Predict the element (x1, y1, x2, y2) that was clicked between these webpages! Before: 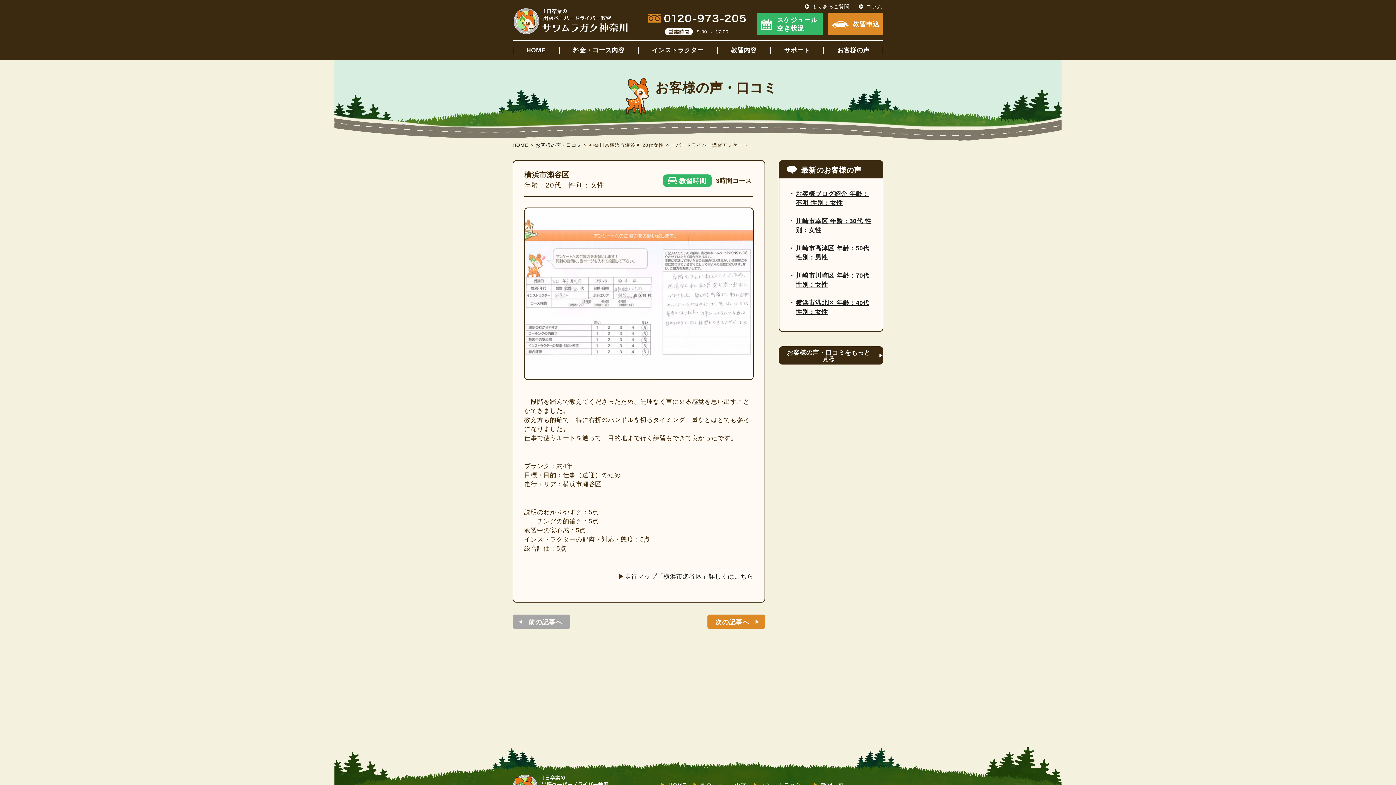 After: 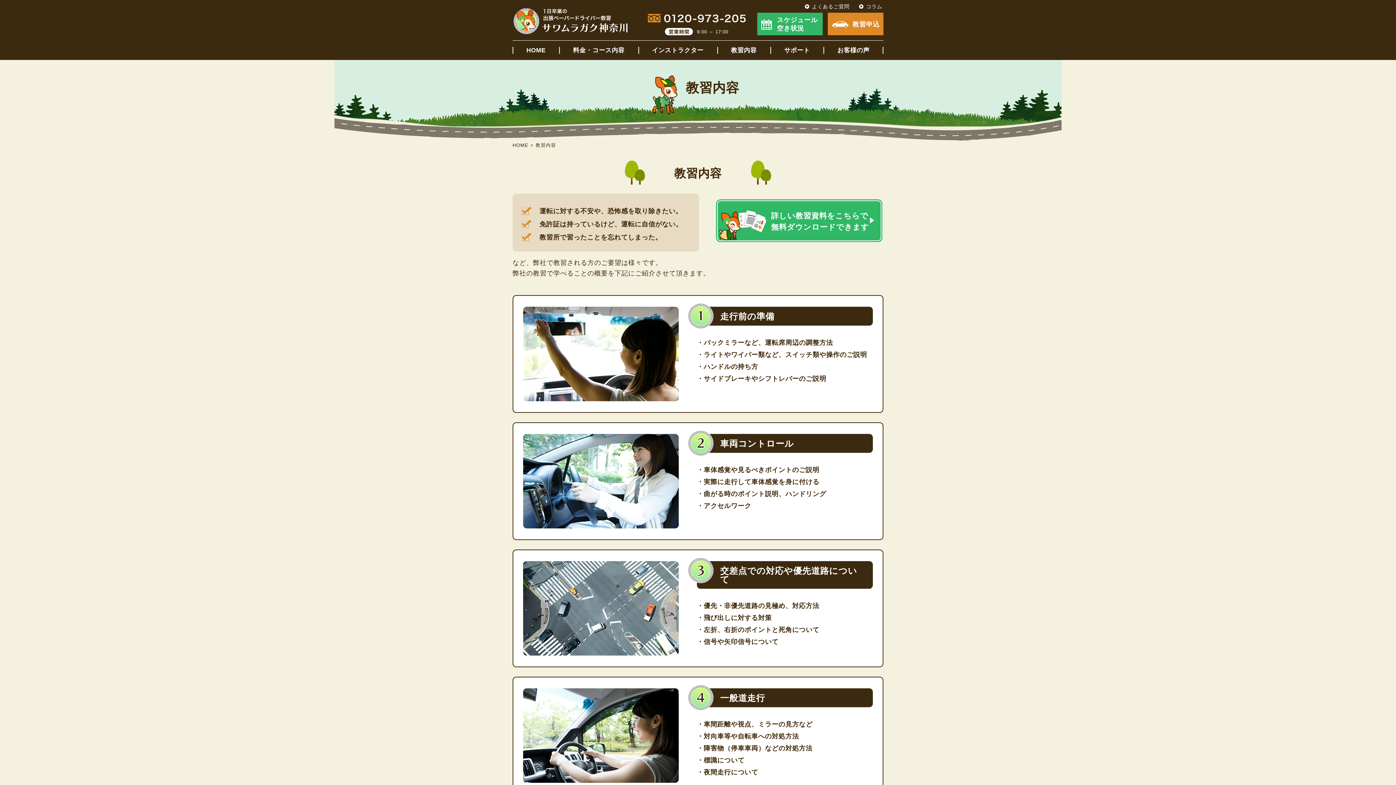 Action: bbox: (718, 47, 770, 53) label: 教習内容